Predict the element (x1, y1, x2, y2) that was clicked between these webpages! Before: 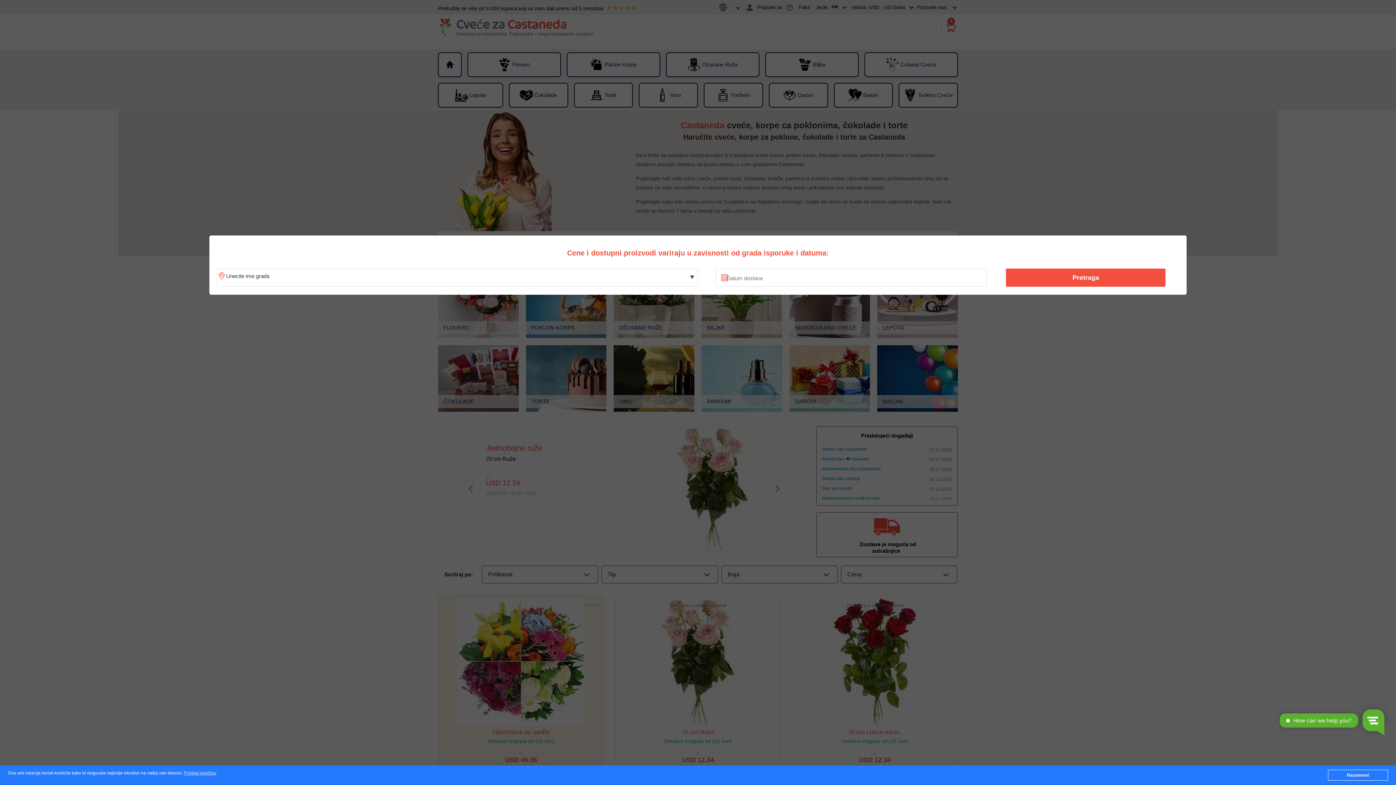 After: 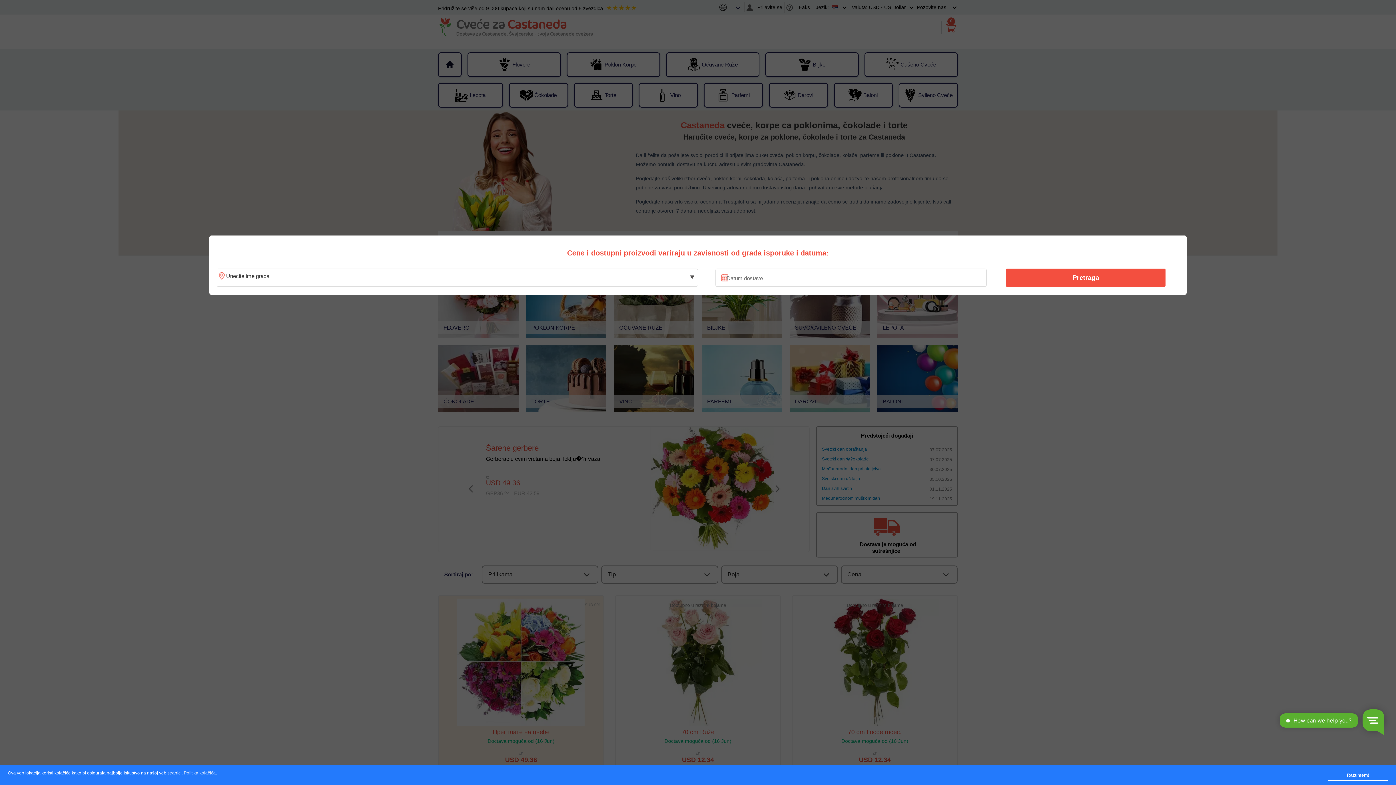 Action: label: Pretraga bbox: (1010, 270, 1161, 285)